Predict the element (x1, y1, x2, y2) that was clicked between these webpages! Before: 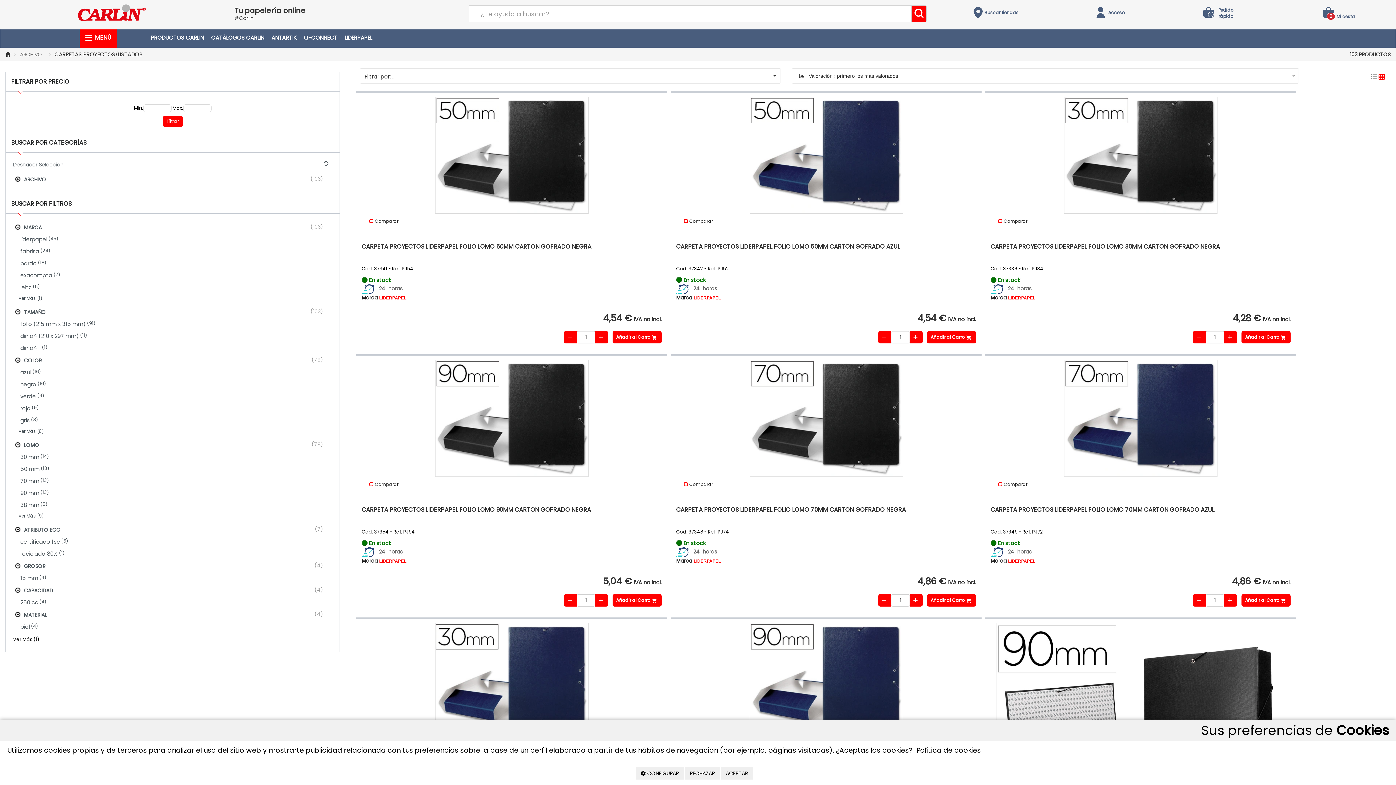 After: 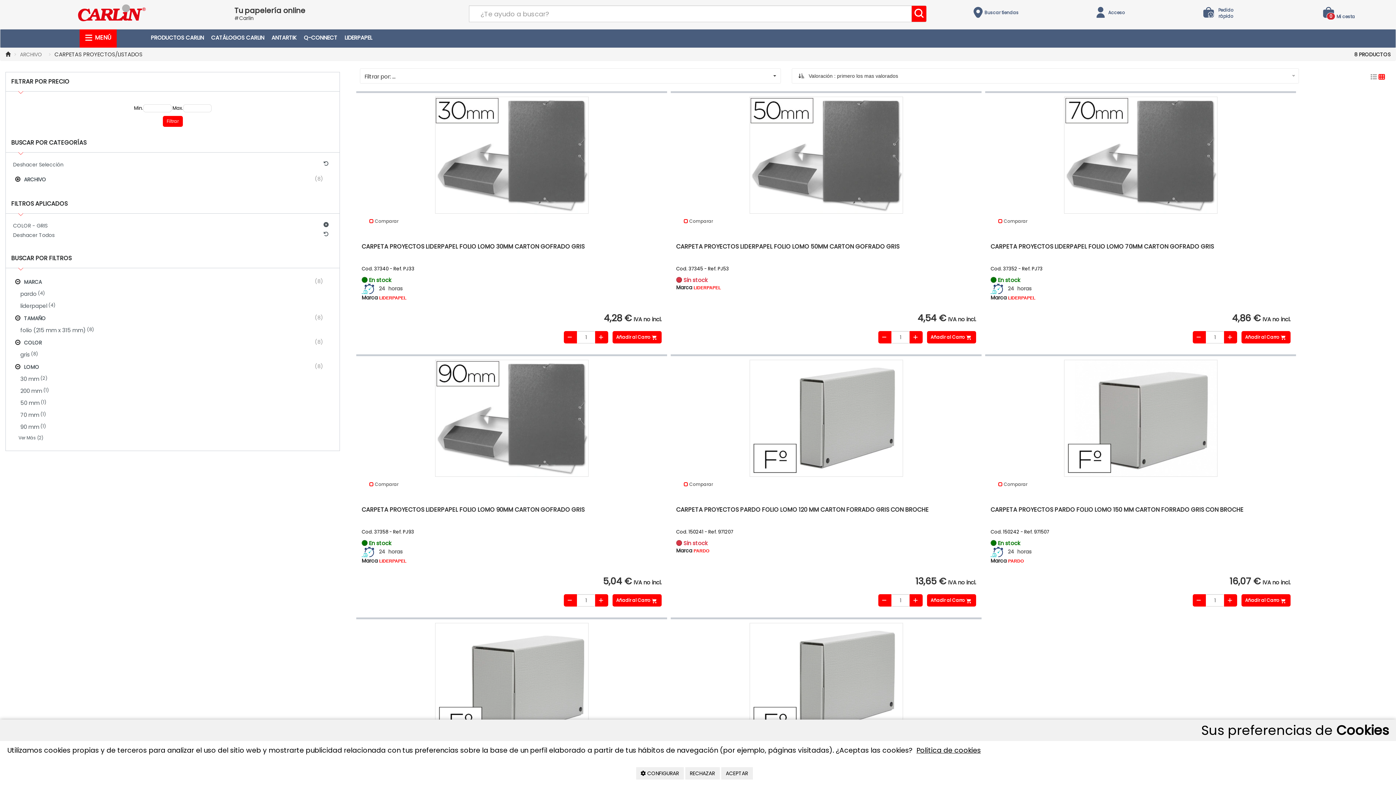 Action: label: gris
 (8) bbox: (16, 414, 334, 426)